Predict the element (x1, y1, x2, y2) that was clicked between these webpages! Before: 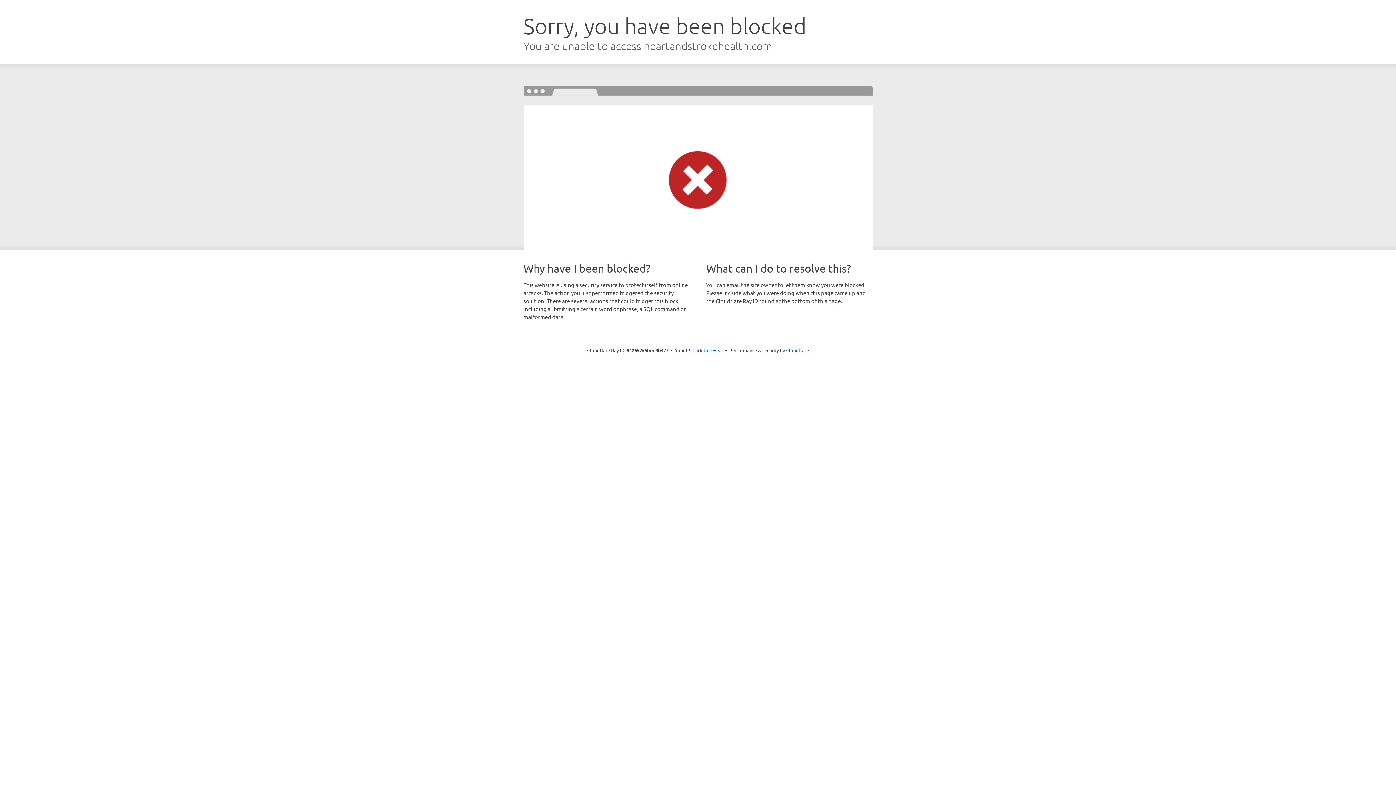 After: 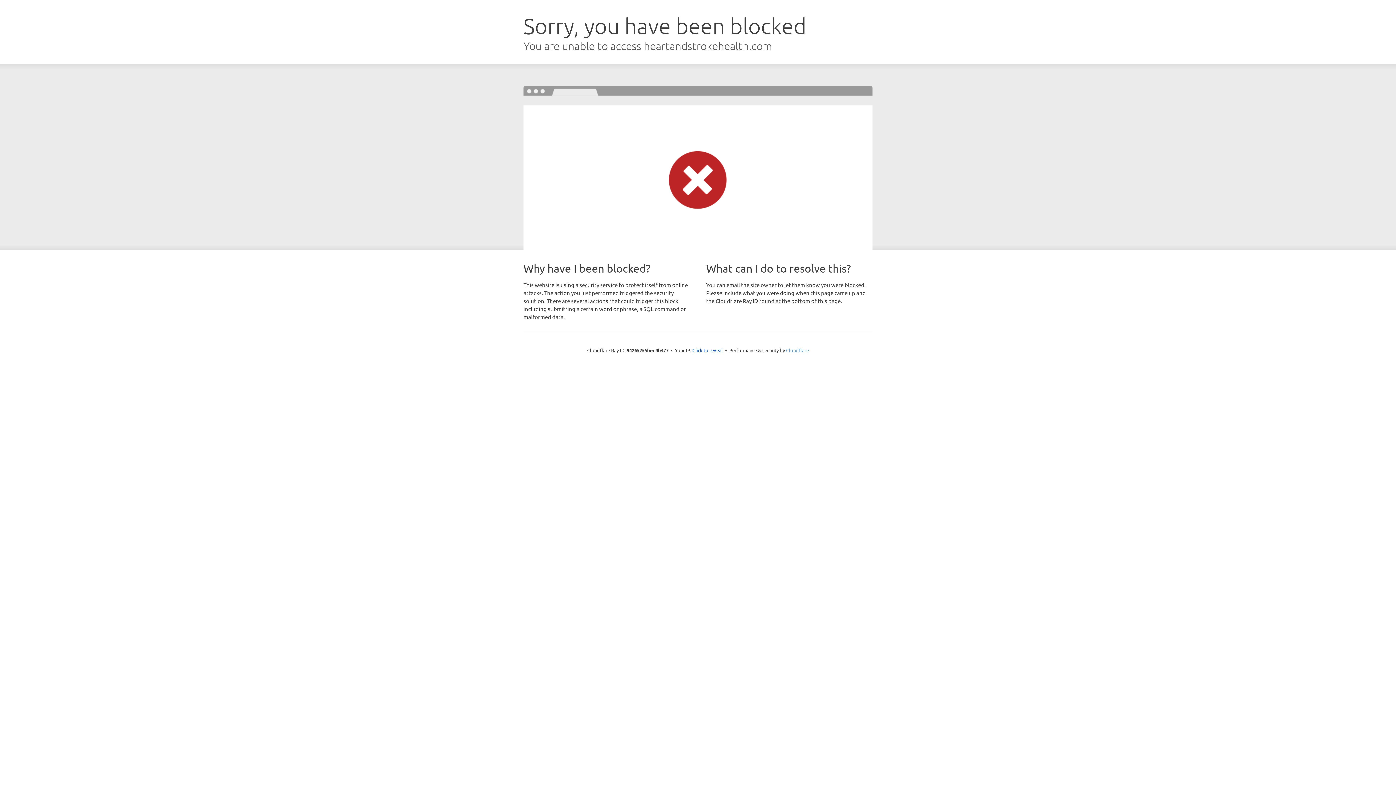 Action: label: Cloudflare bbox: (786, 347, 809, 353)